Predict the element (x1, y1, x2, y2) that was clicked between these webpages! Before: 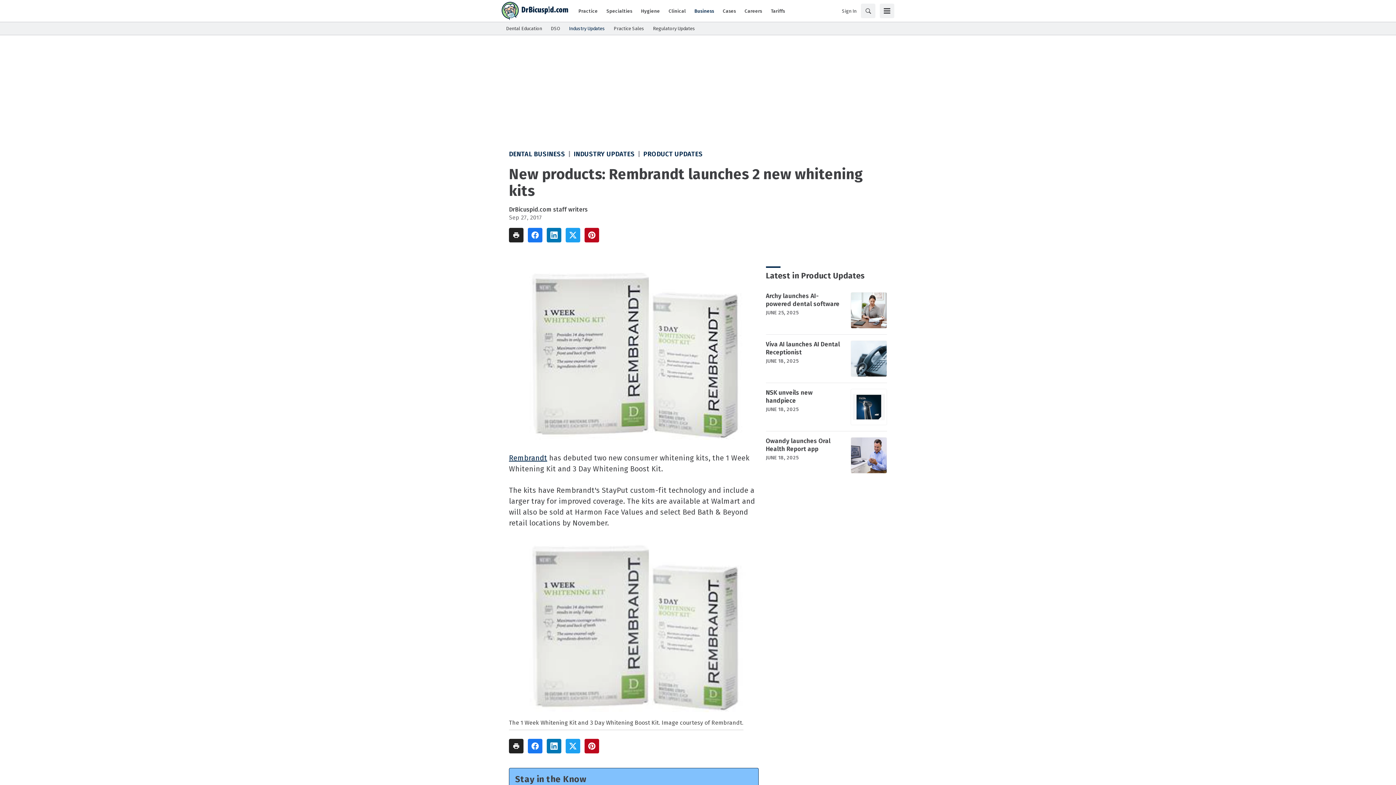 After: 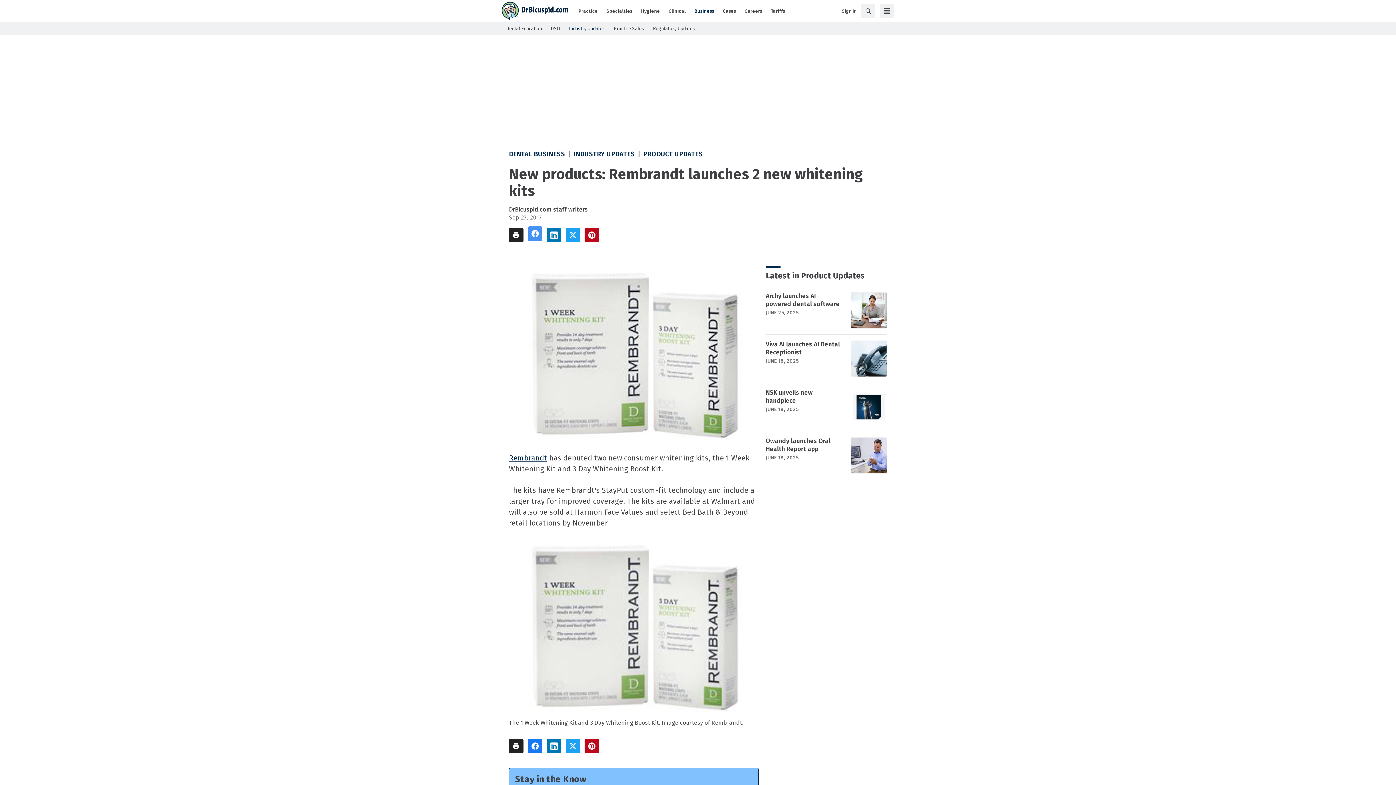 Action: bbox: (528, 227, 542, 242)